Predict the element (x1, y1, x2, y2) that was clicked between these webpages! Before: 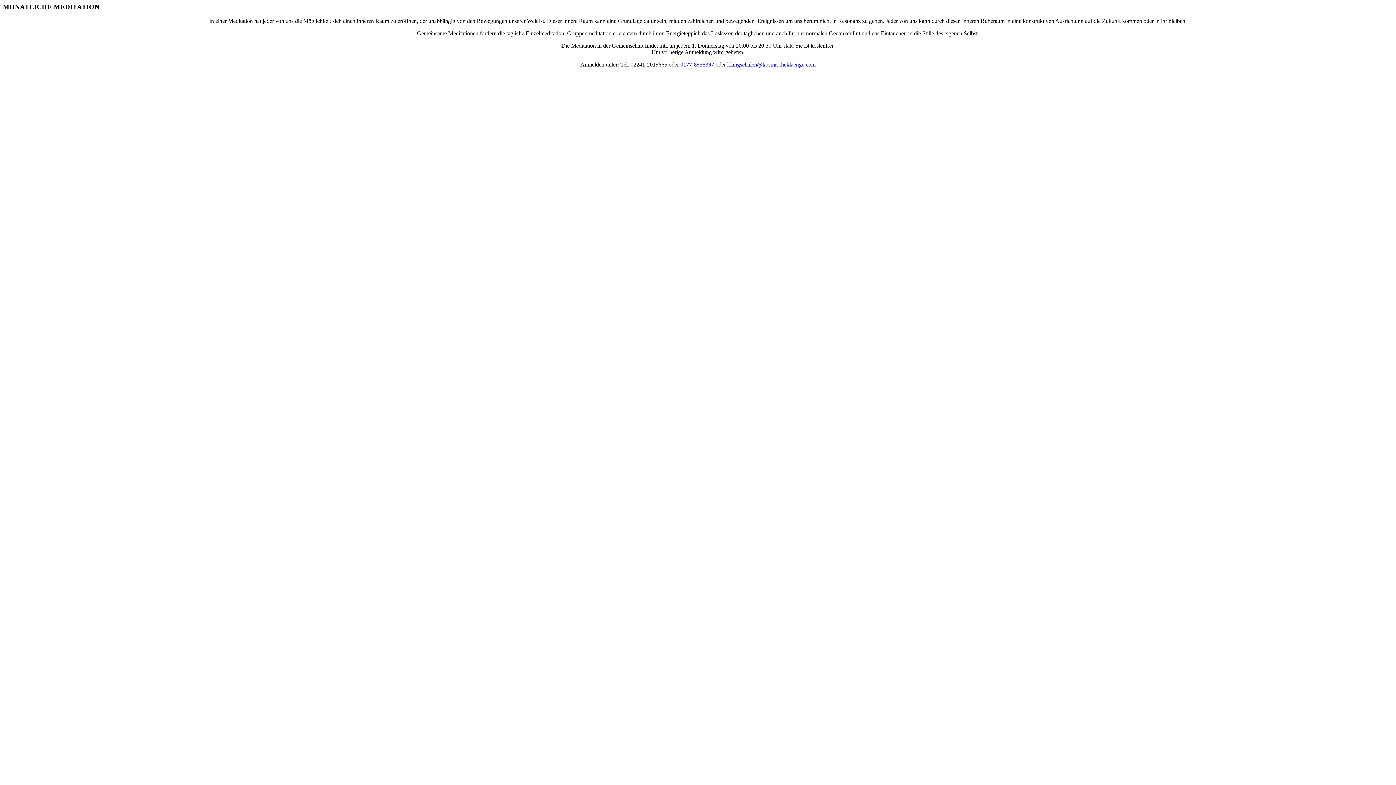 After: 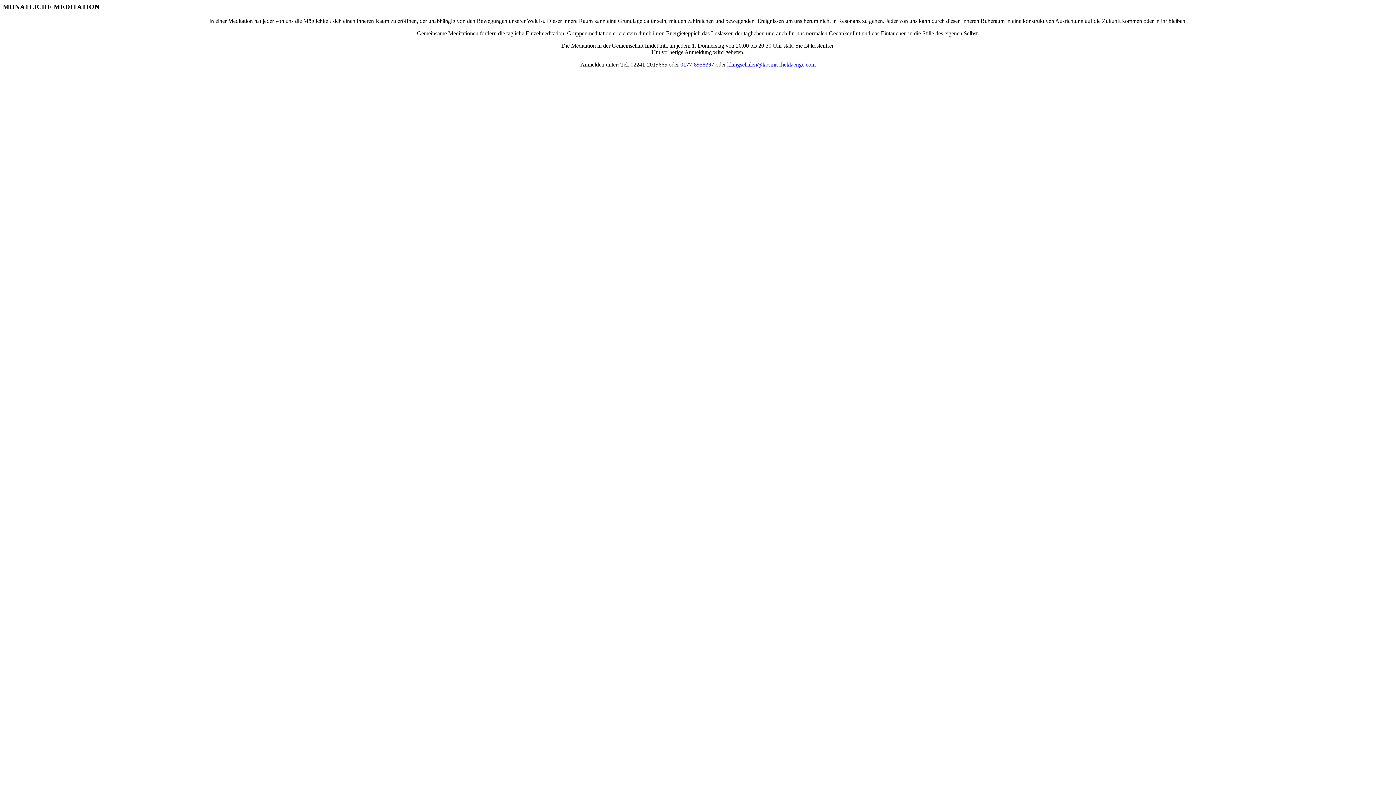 Action: bbox: (727, 61, 815, 67) label: klangschalen@kosmischeklaenge.com